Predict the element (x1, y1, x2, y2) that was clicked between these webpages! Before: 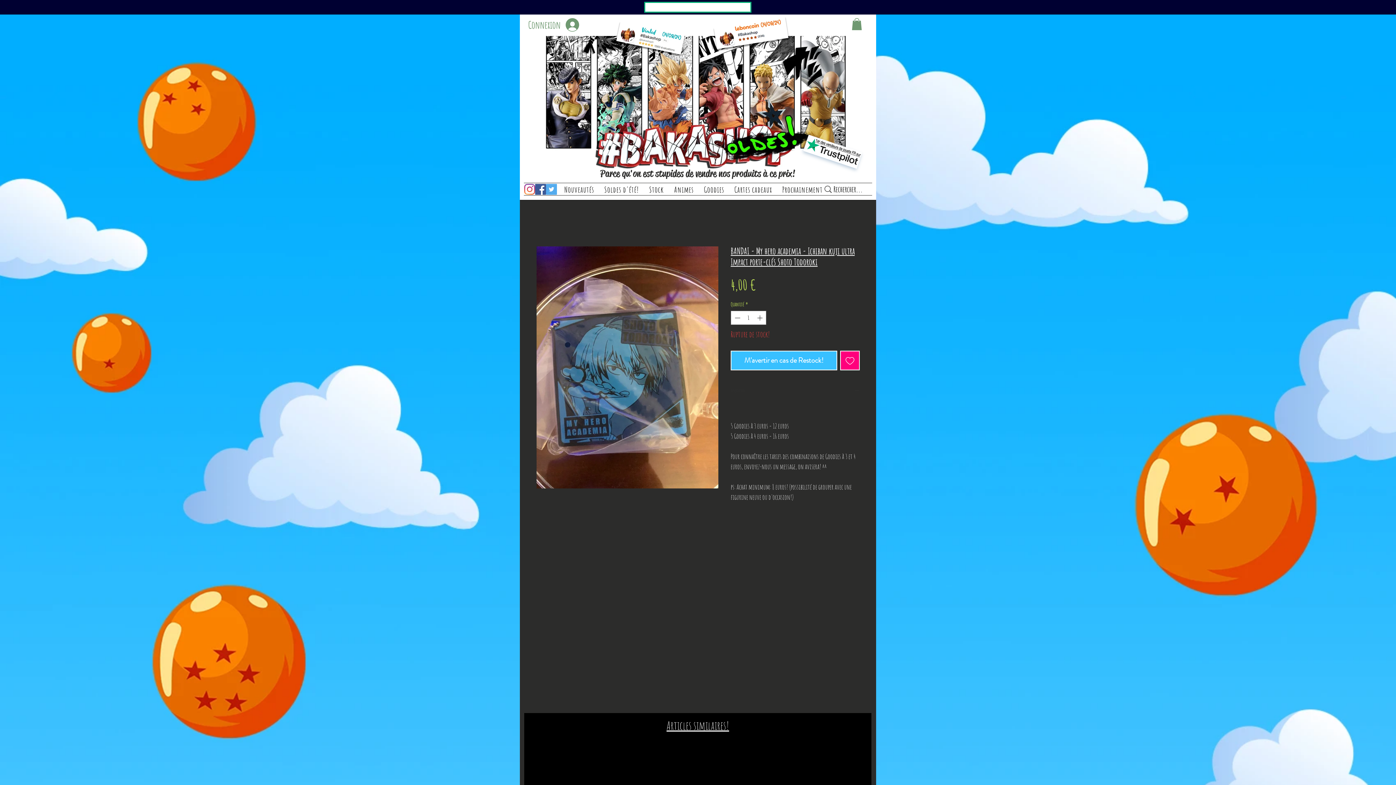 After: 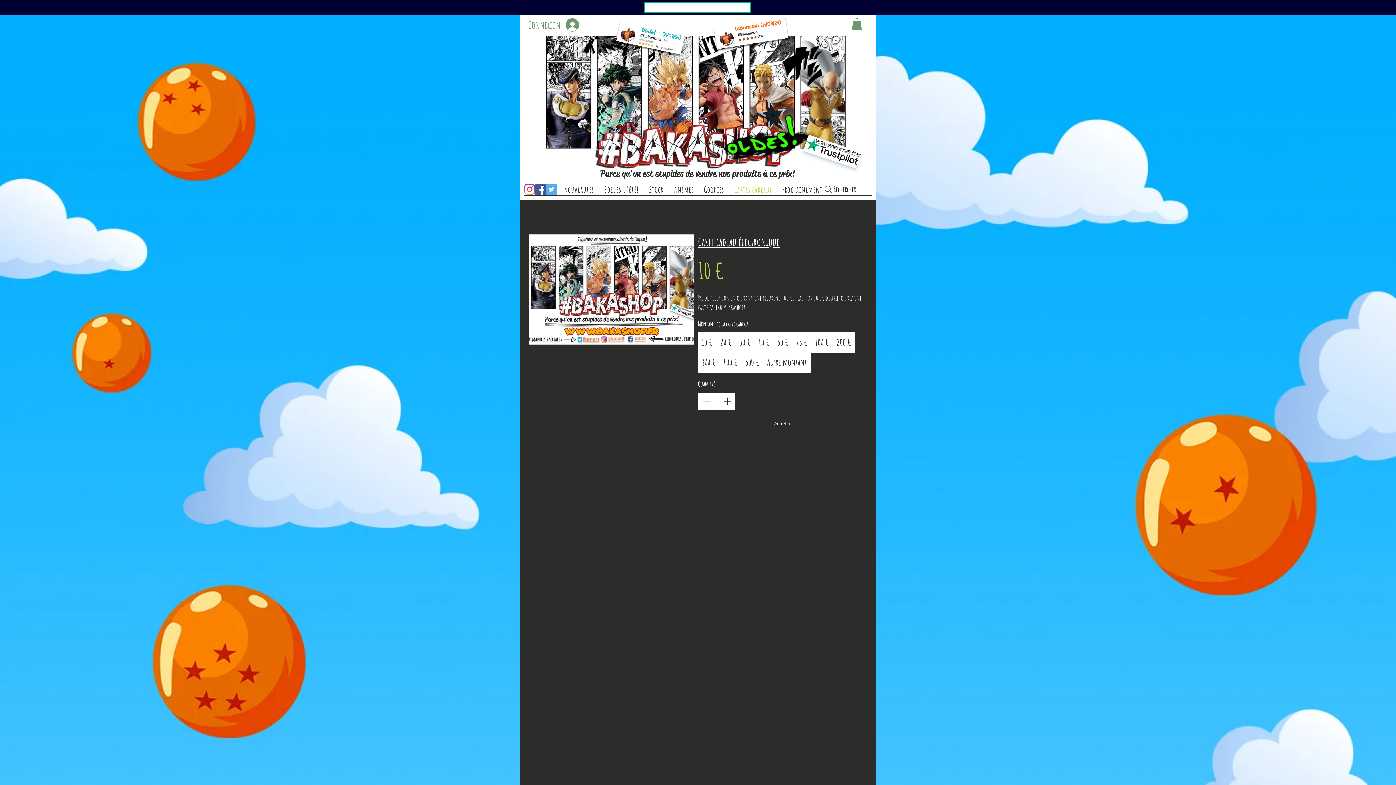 Action: bbox: (732, 183, 774, 196) label: Cartes cadeaux